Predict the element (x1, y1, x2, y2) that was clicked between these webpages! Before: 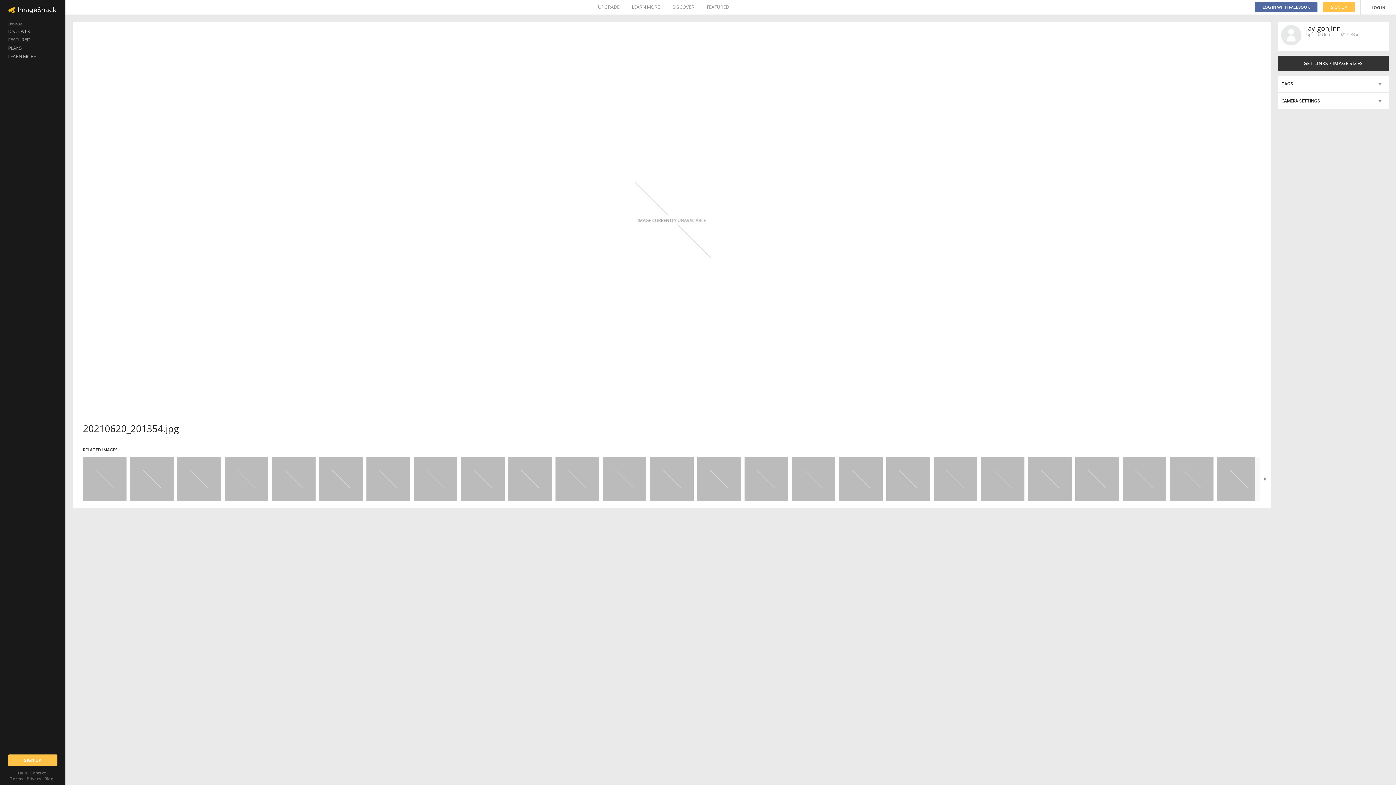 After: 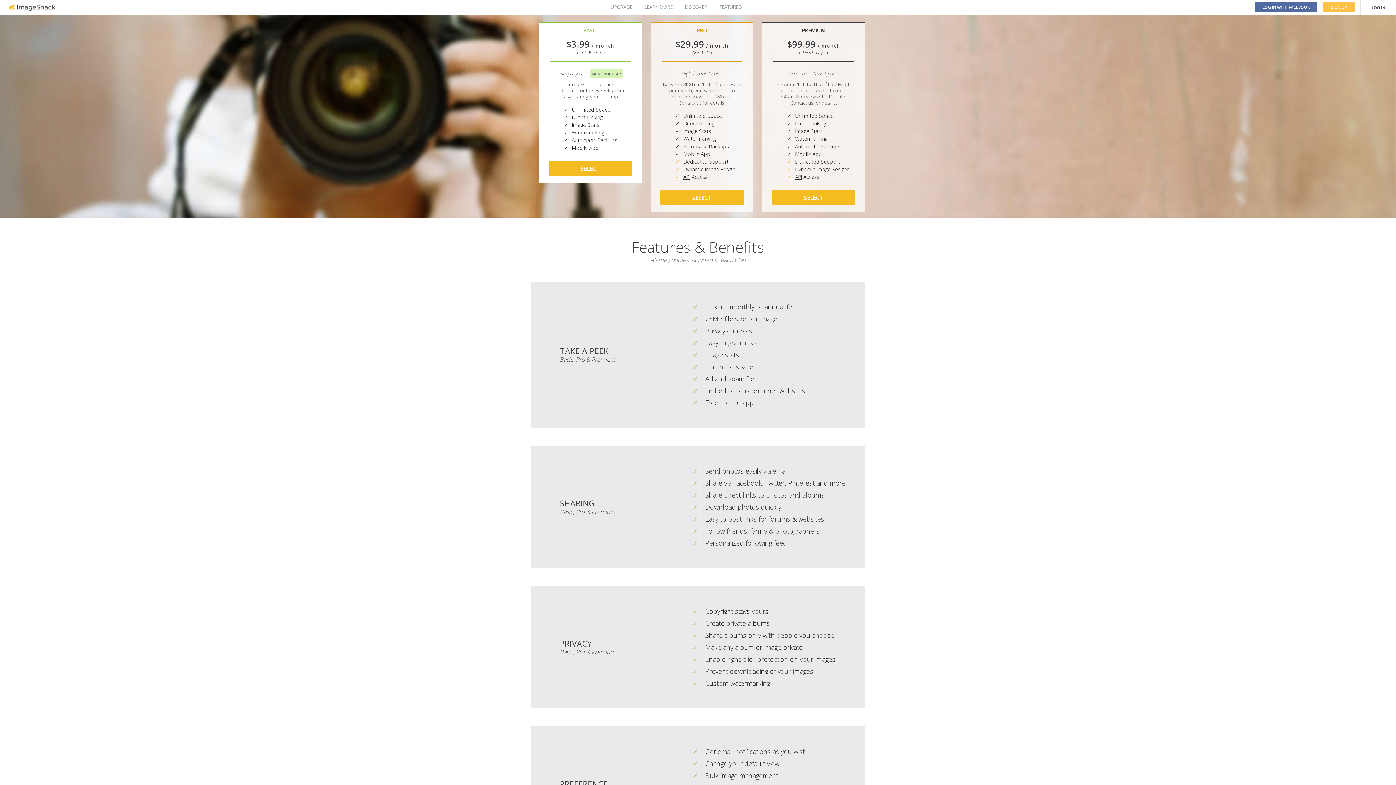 Action: bbox: (0, 44, 65, 52) label: PLANS